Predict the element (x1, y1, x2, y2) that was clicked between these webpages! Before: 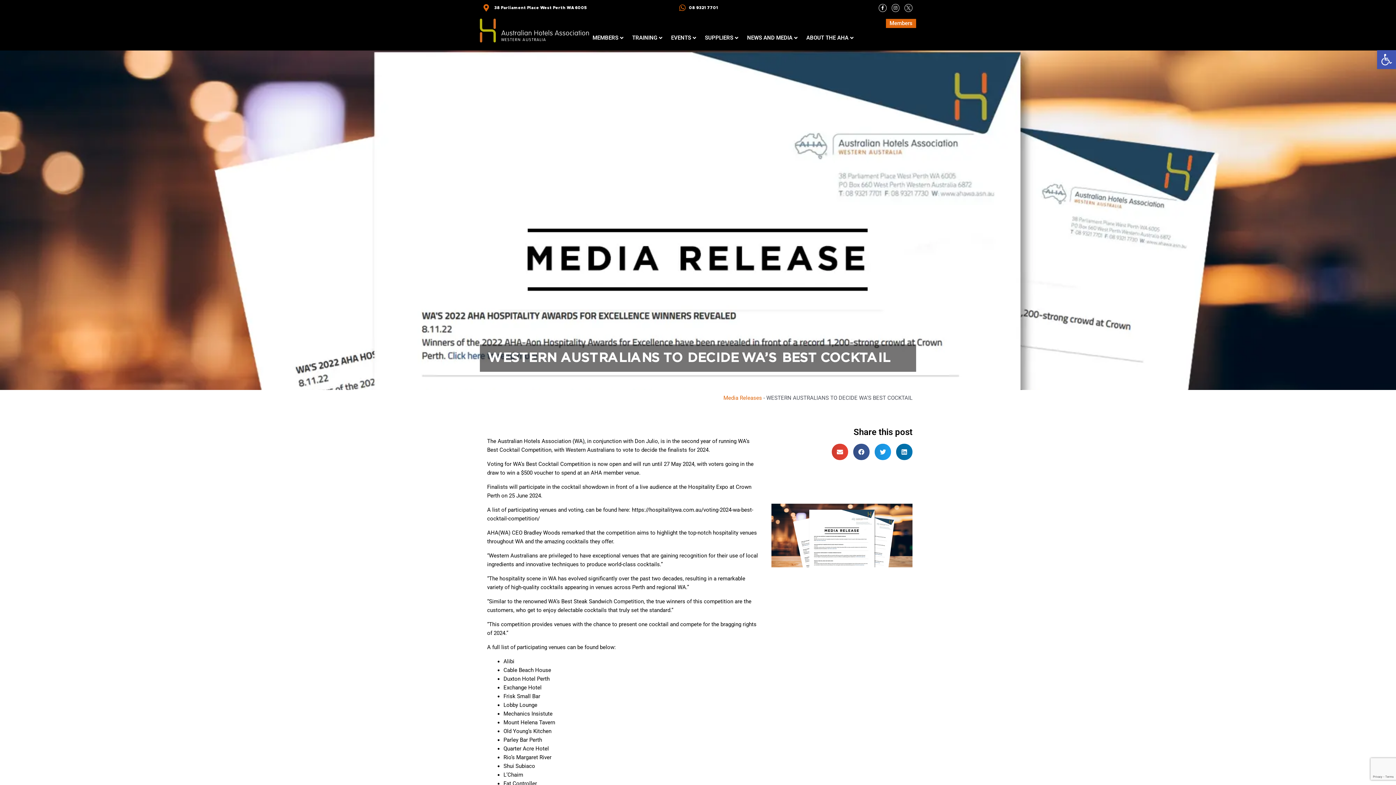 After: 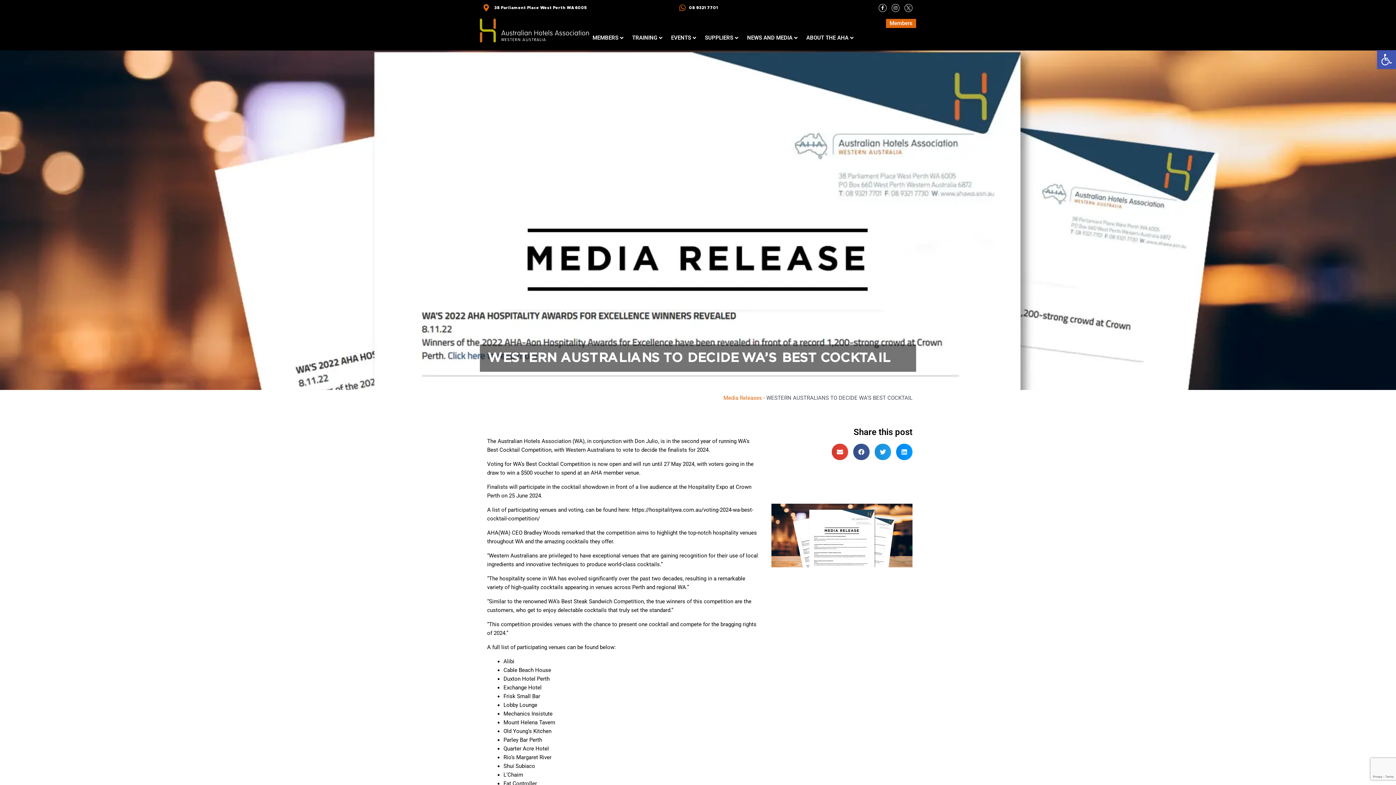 Action: bbox: (896, 444, 912, 460) label: Share on linkedin